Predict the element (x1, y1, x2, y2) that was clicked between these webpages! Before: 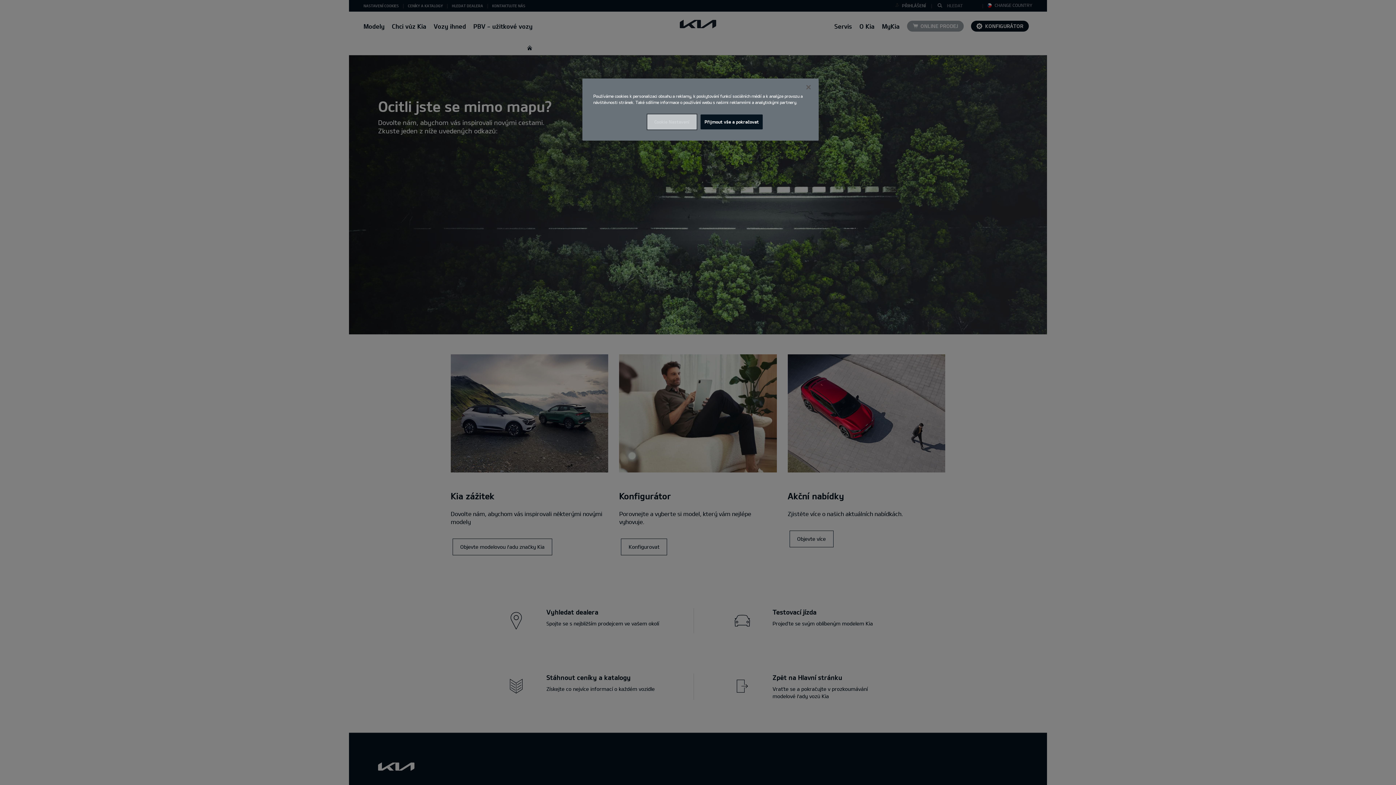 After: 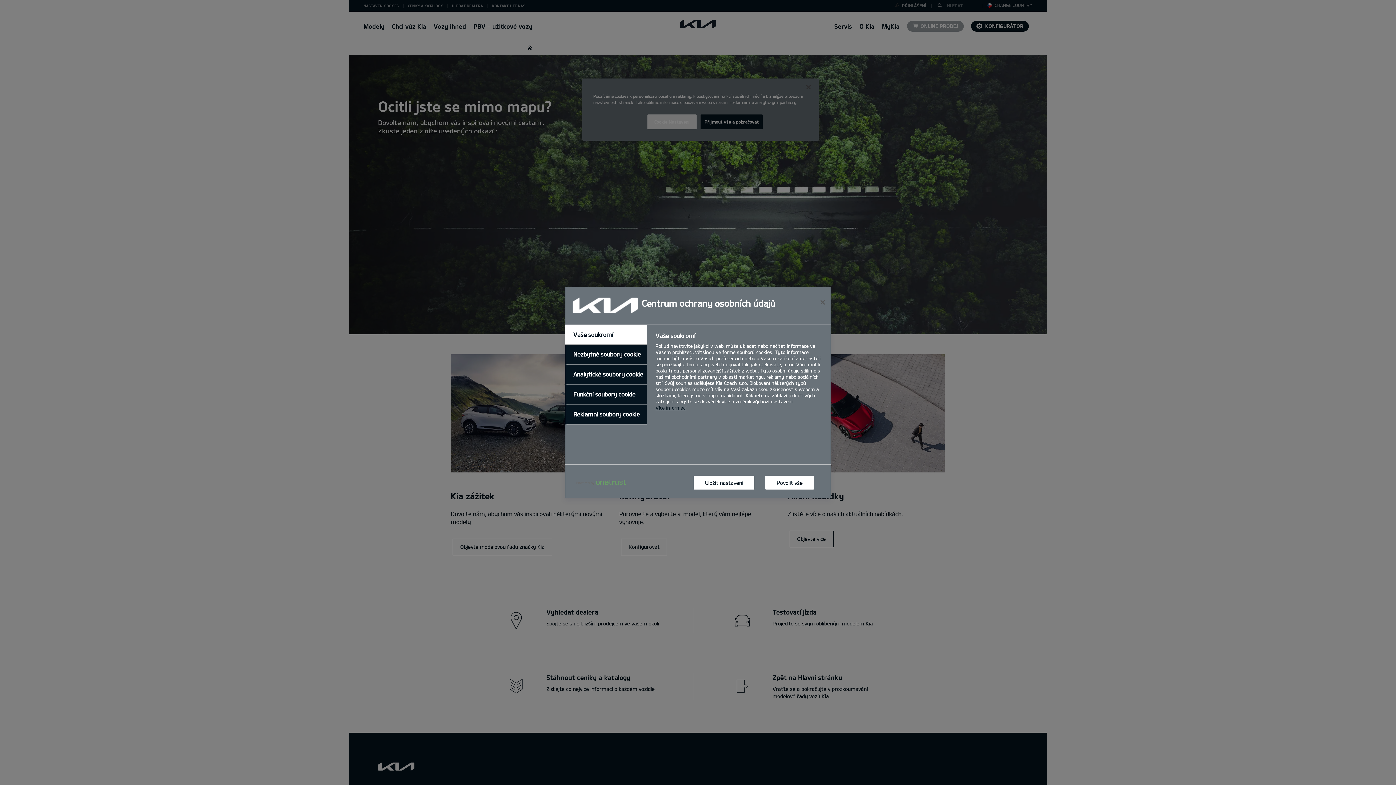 Action: bbox: (647, 114, 696, 129) label: Cookie Nastavení